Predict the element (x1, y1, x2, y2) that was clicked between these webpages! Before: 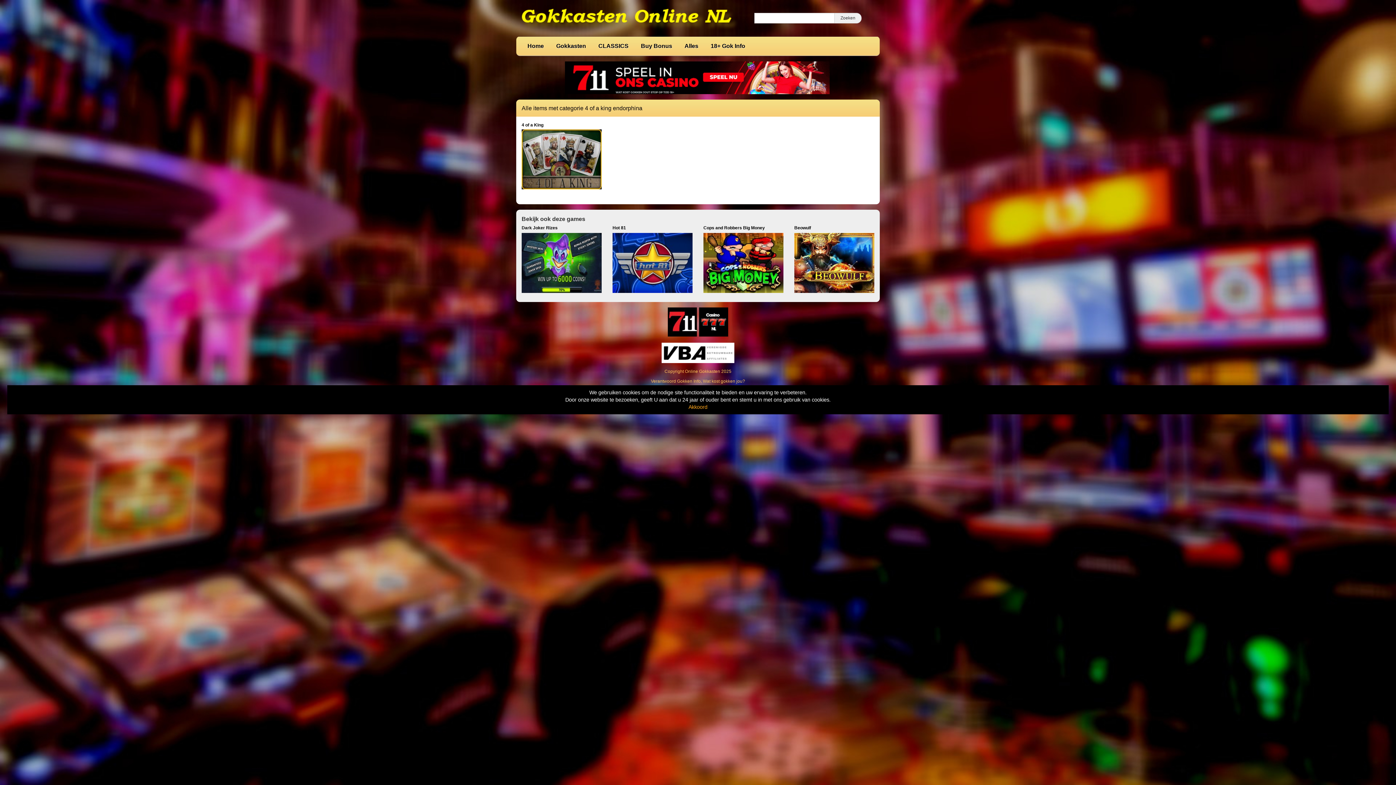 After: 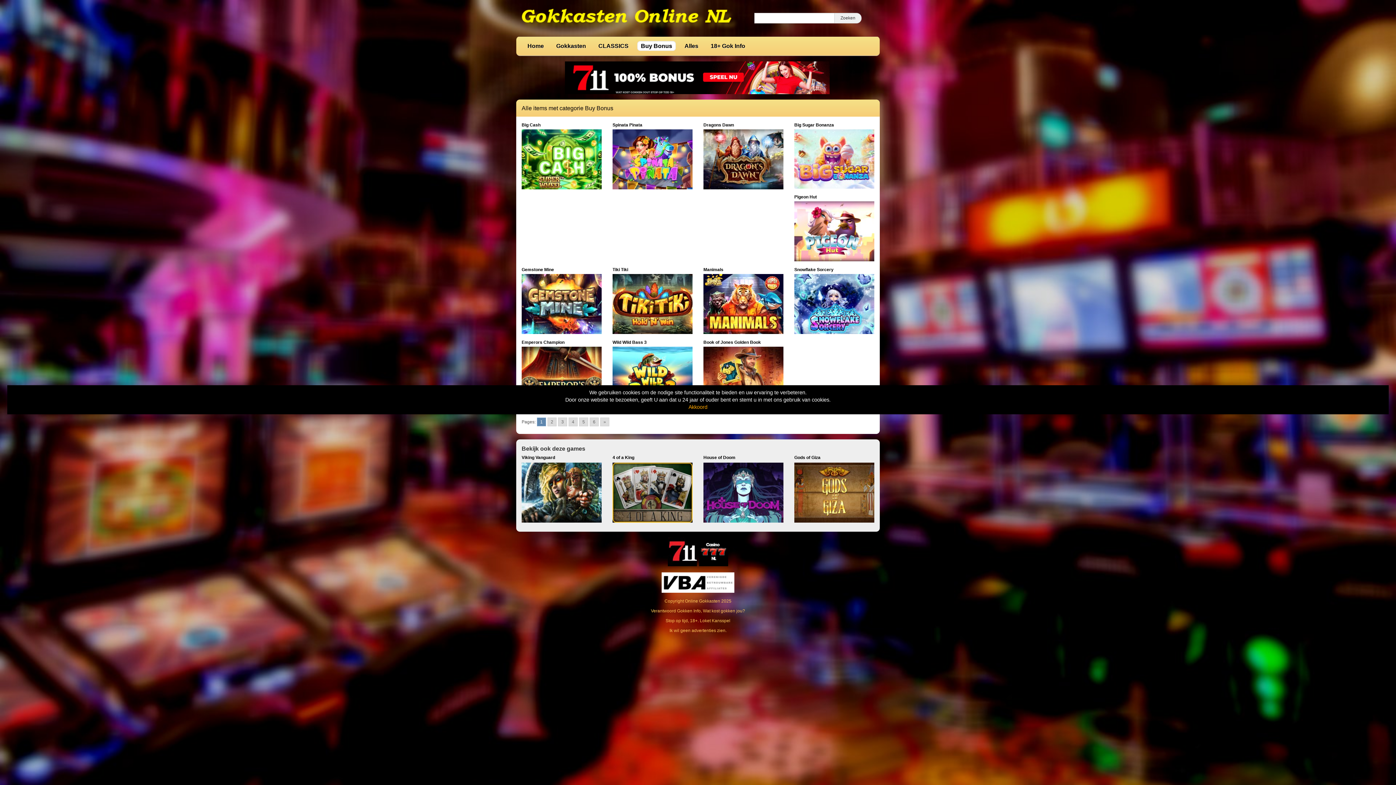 Action: bbox: (637, 41, 676, 50) label: Buy Bonus